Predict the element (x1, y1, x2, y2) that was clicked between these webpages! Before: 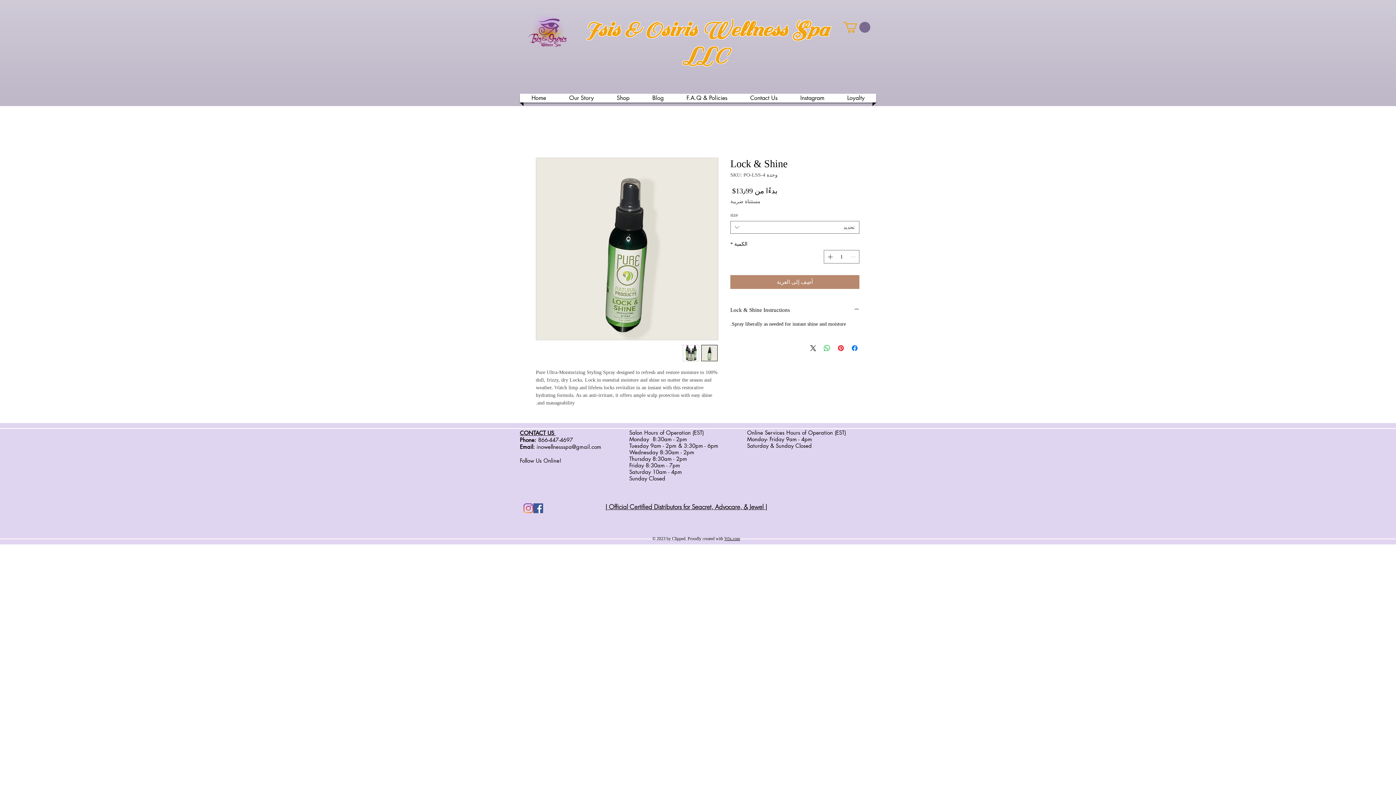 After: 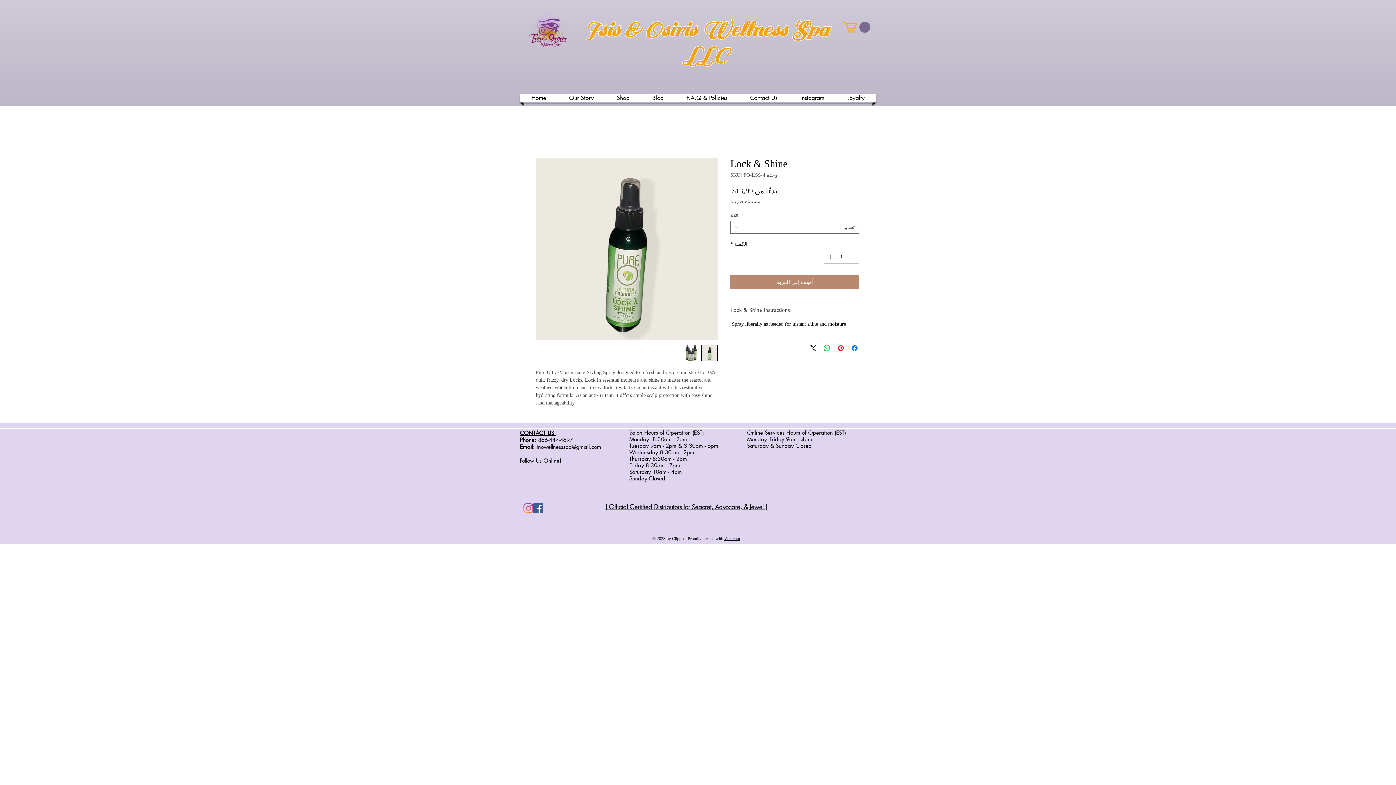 Action: label: Lock & Shine Instructions bbox: (730, 306, 859, 314)